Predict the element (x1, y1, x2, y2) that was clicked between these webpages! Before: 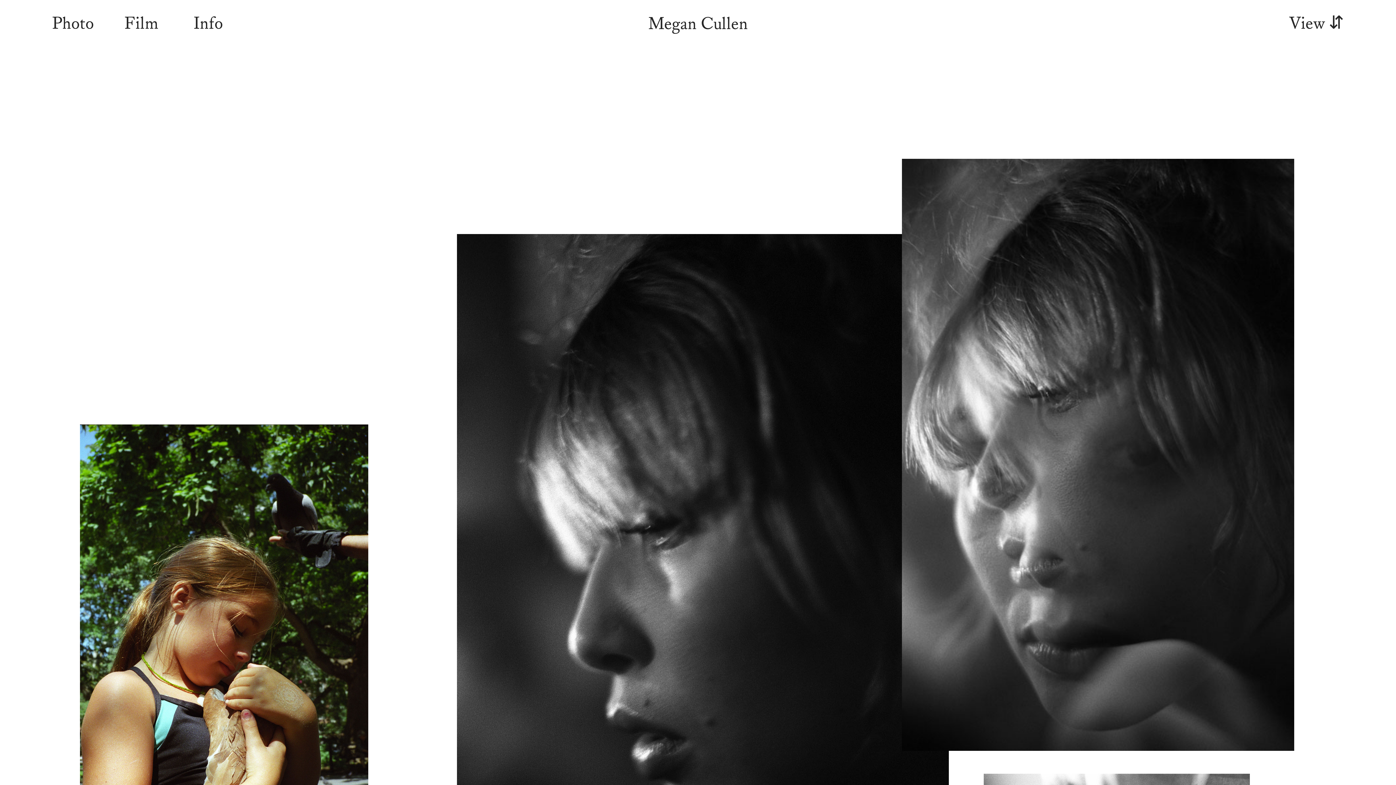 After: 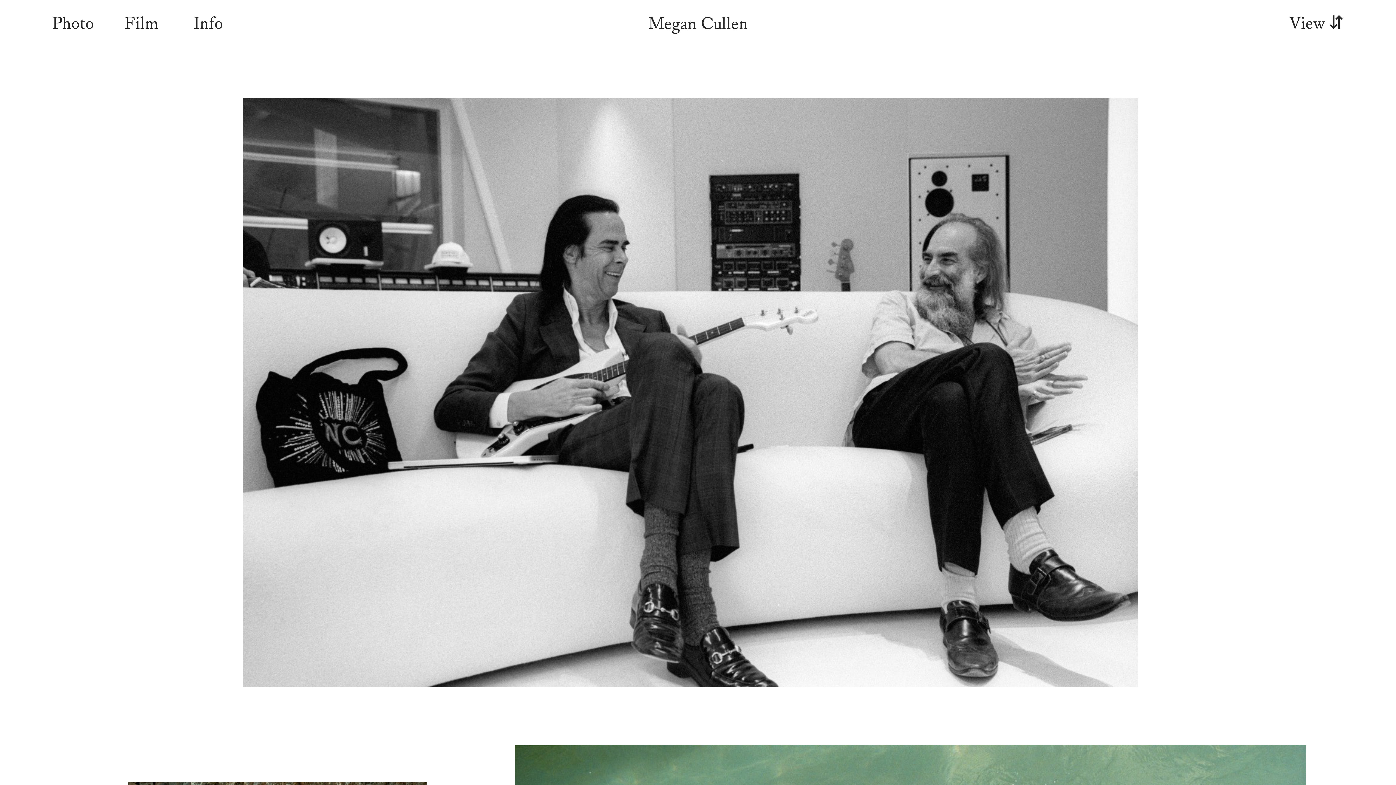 Action: label: Photo bbox: (52, 12, 93, 34)